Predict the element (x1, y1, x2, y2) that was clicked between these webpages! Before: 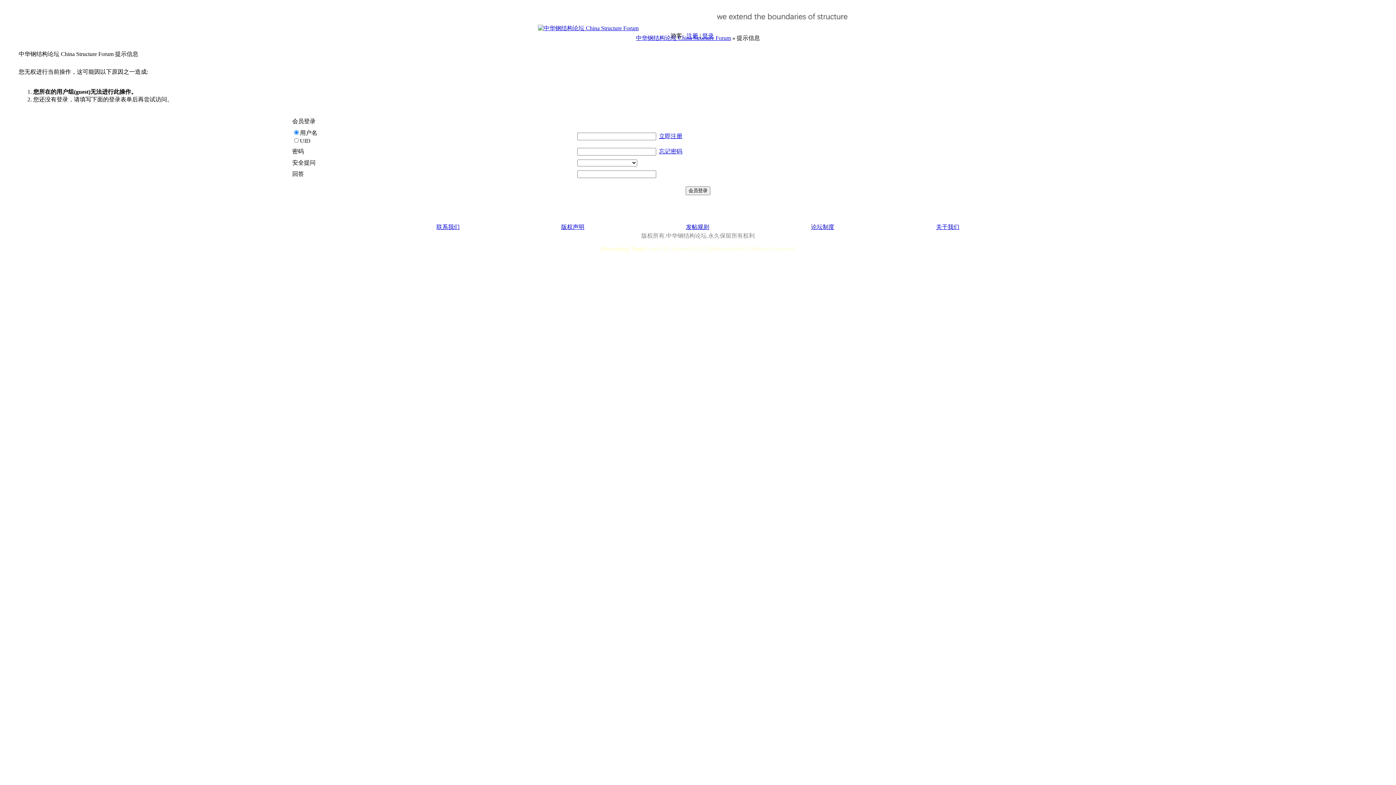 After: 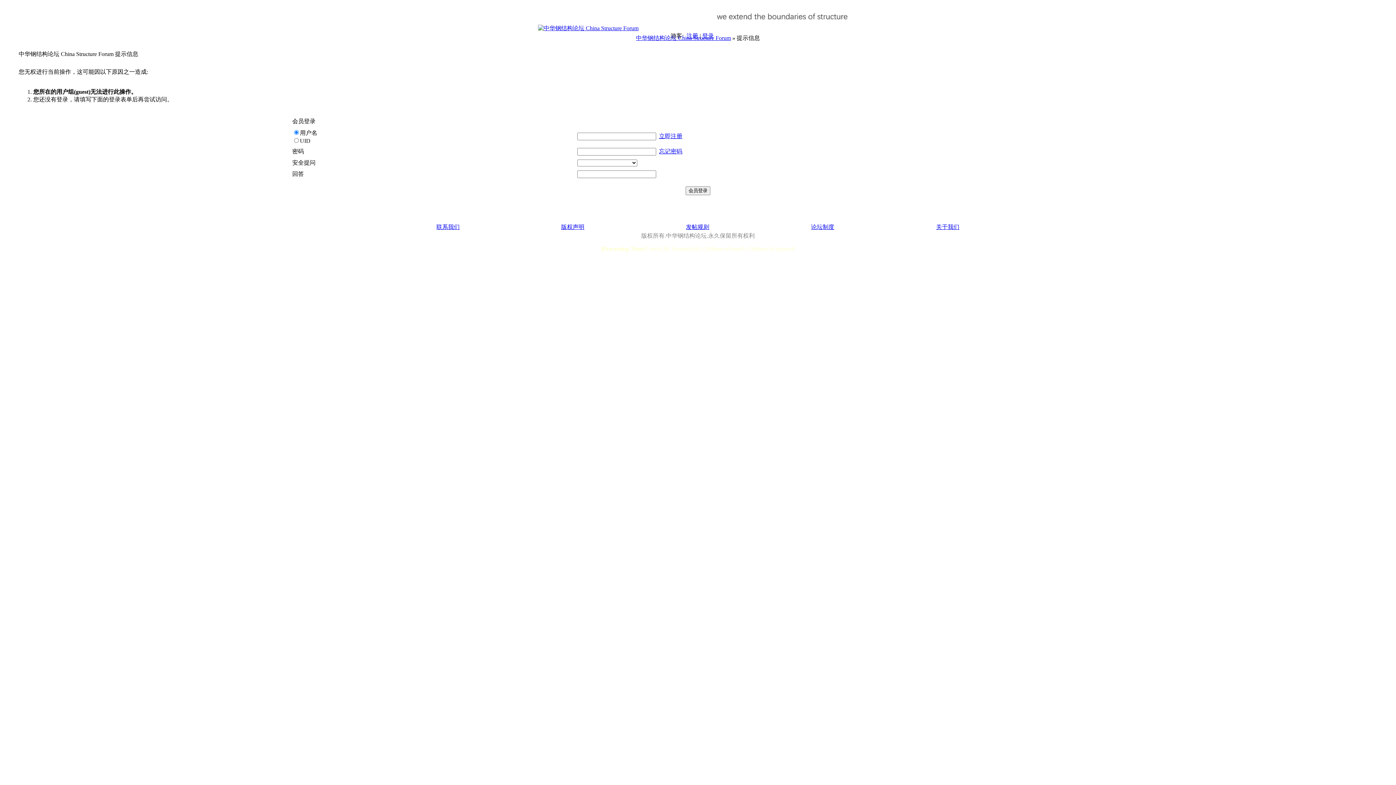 Action: bbox: (686, 224, 709, 230) label: 发帖规则